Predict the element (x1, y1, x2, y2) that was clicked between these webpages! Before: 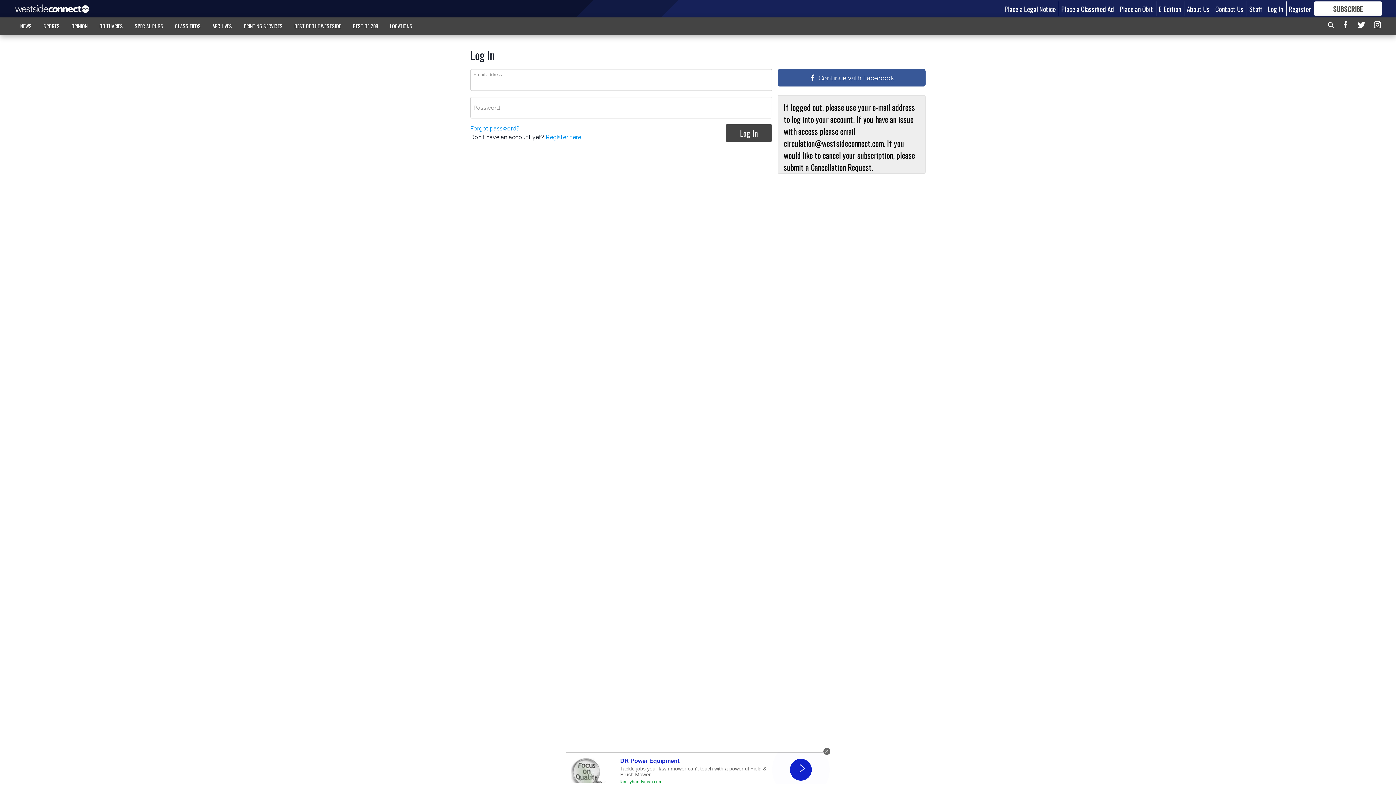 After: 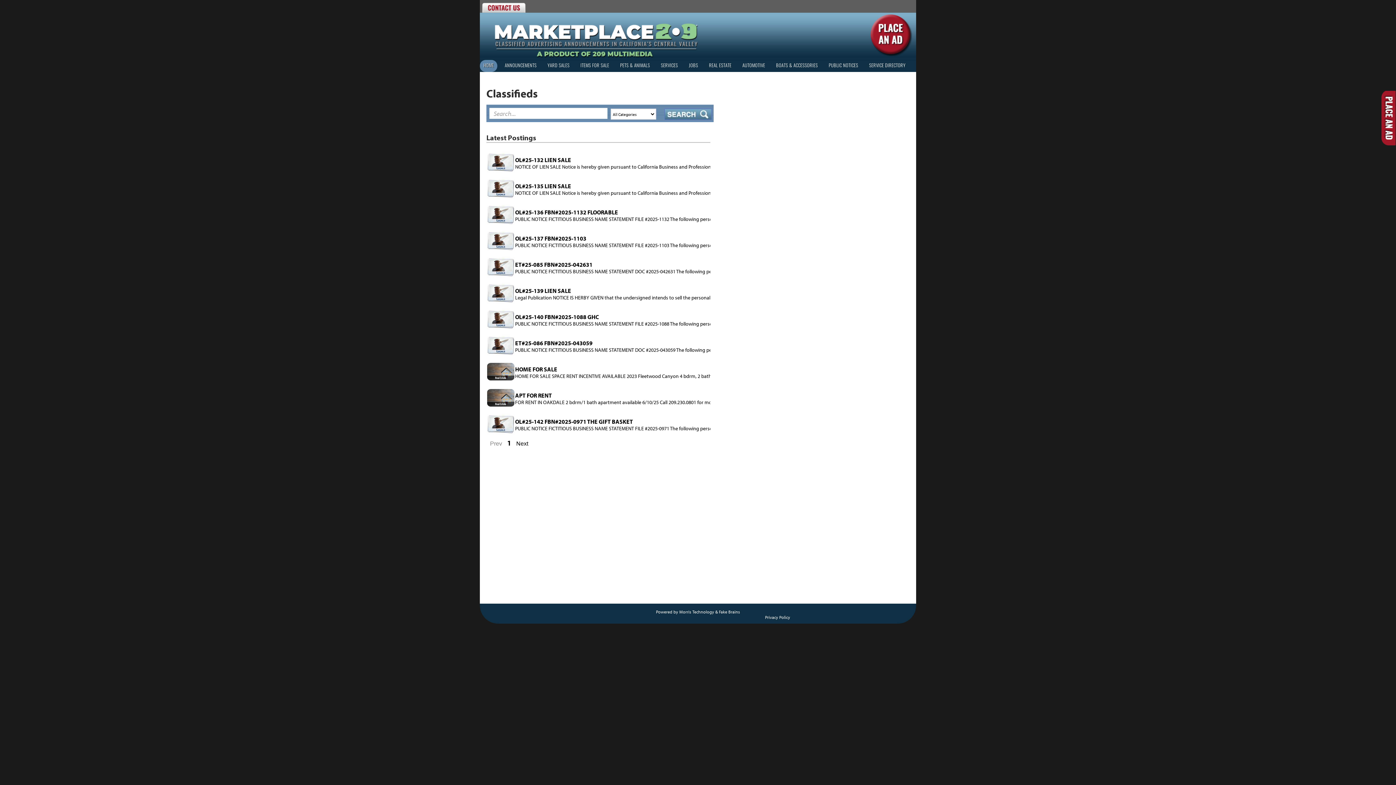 Action: label: CLASSIFIEDS bbox: (169, 18, 206, 33)